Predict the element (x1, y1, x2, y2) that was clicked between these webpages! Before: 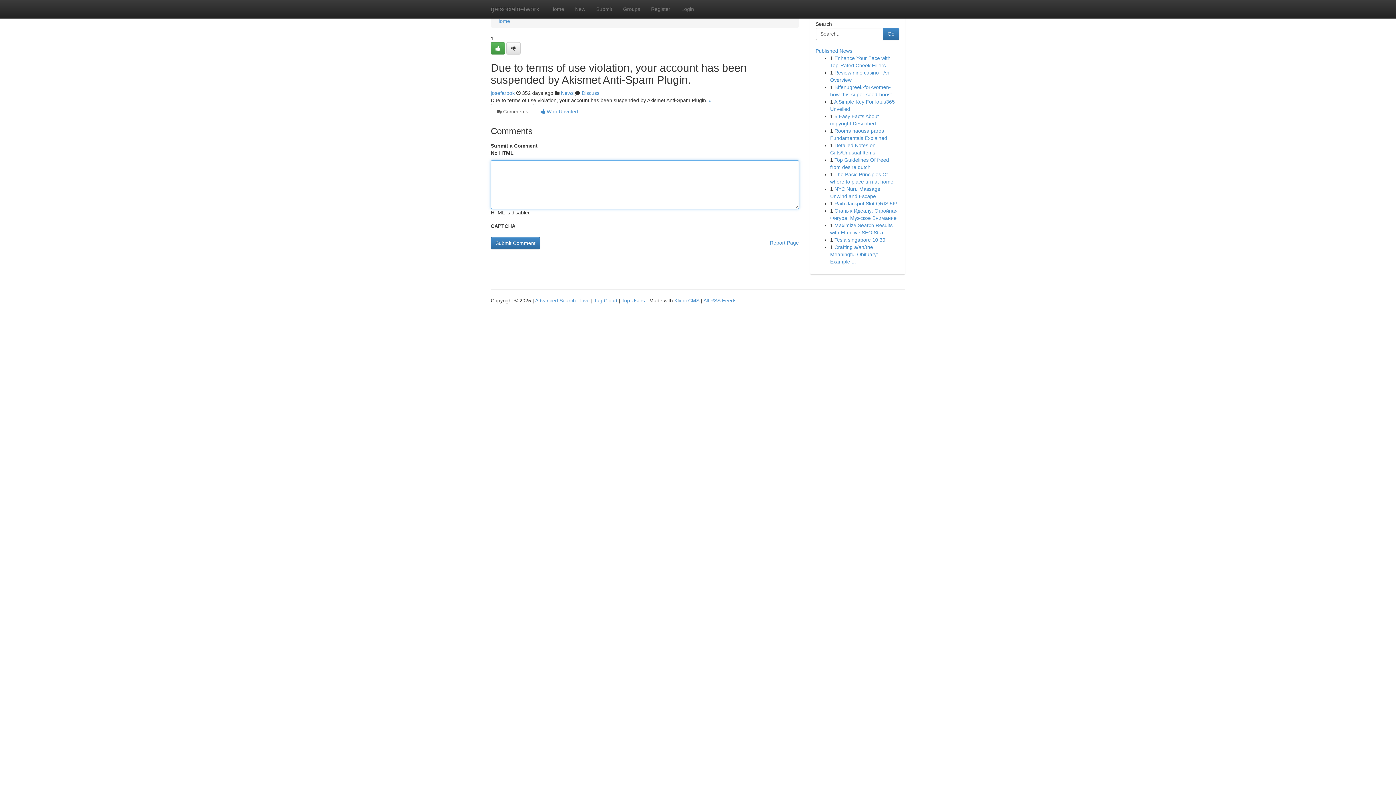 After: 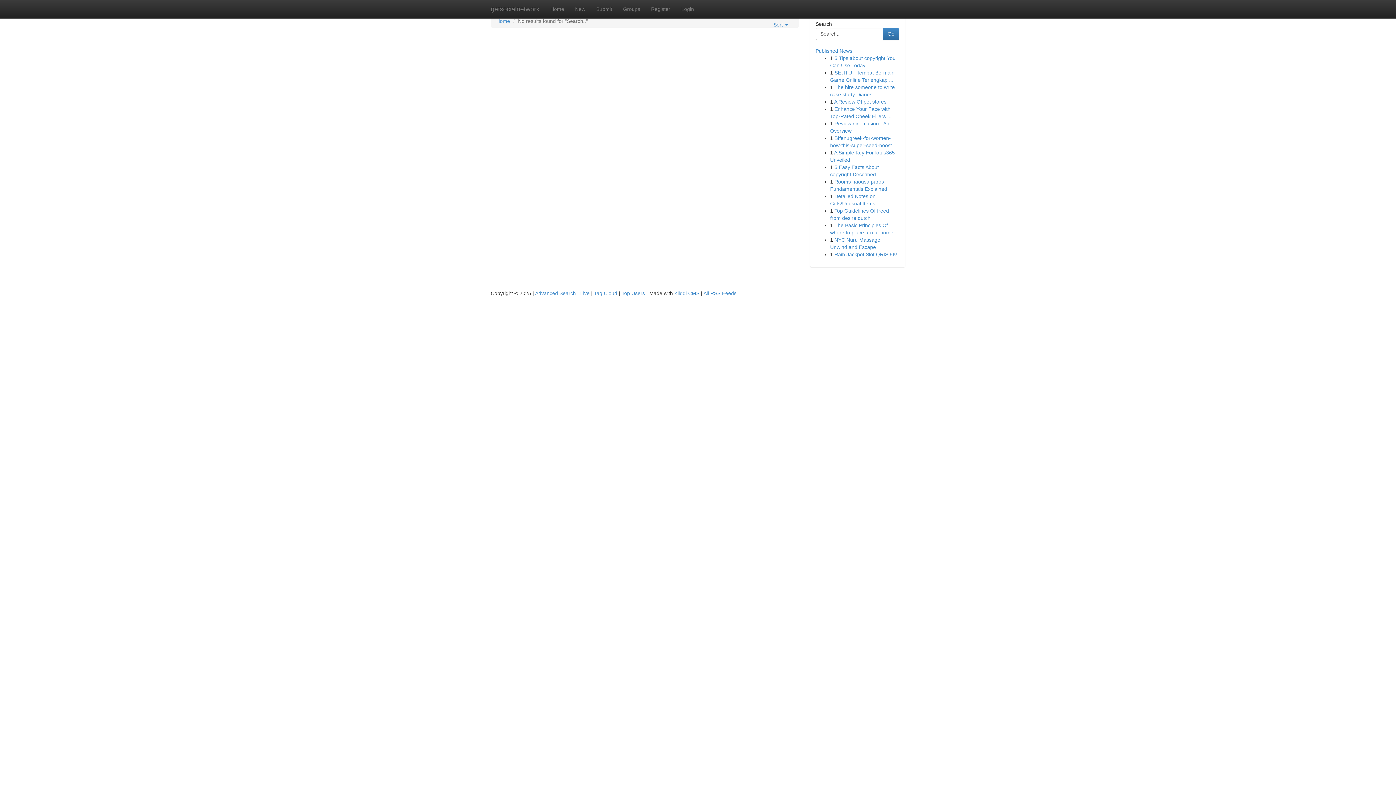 Action: bbox: (883, 27, 899, 40) label: Go